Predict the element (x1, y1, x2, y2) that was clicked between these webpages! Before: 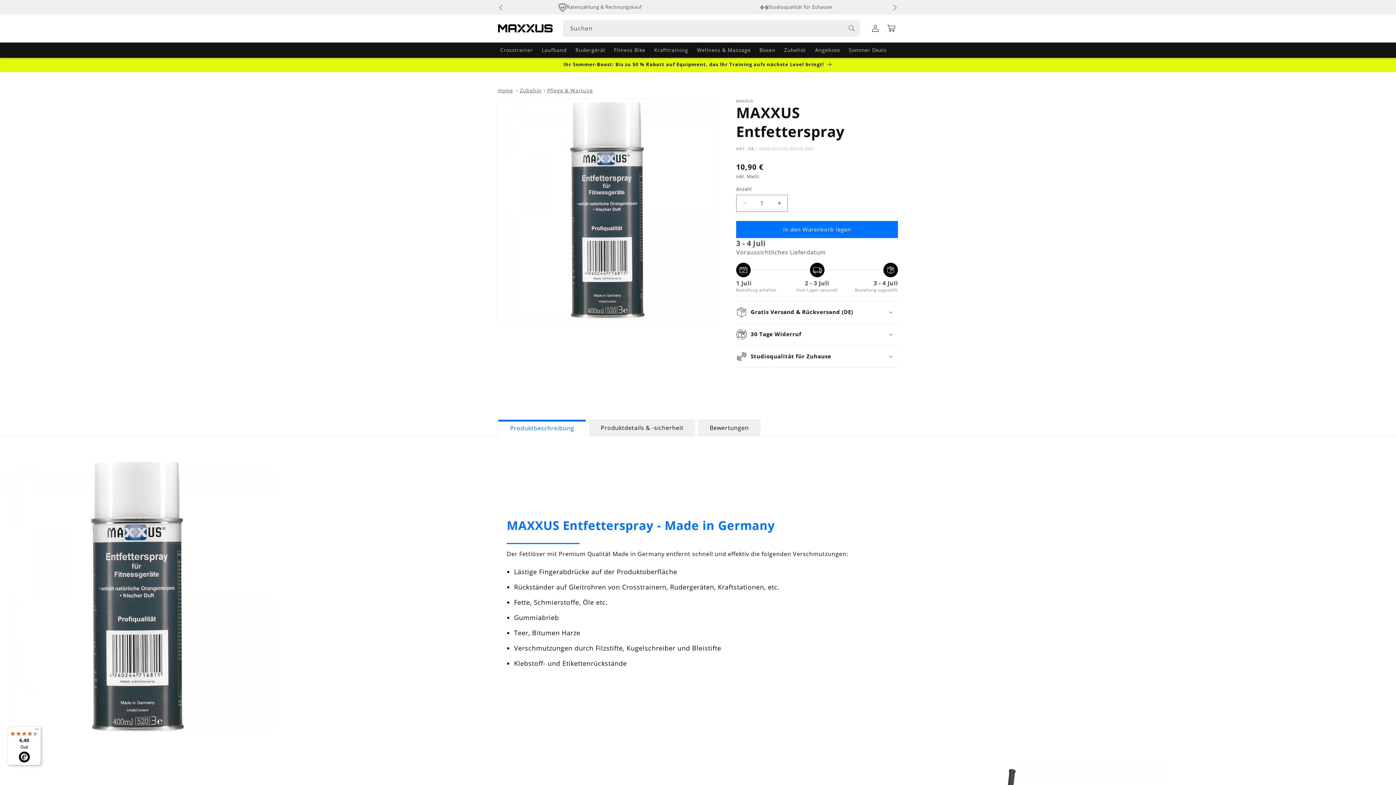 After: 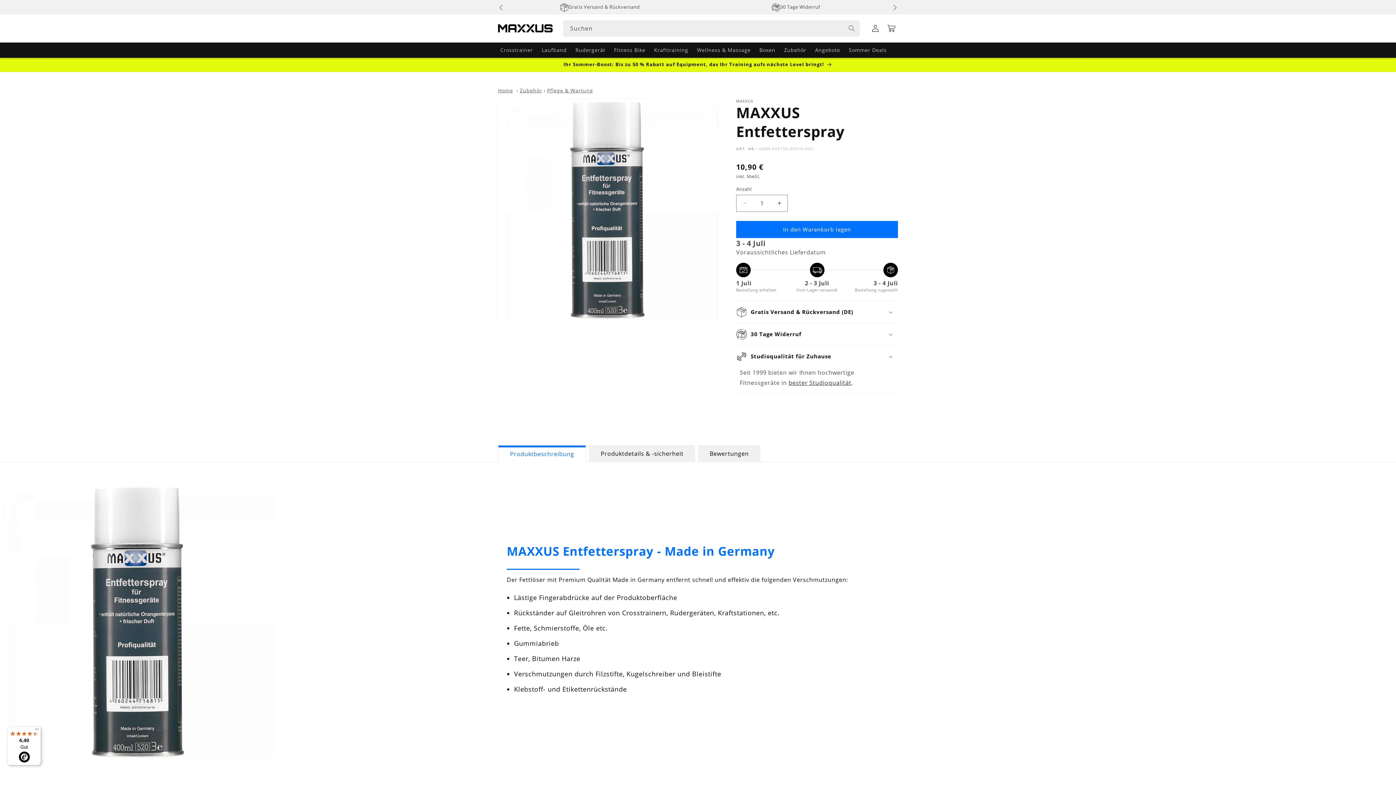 Action: bbox: (736, 345, 898, 367) label: Studioqualität für Zuhause